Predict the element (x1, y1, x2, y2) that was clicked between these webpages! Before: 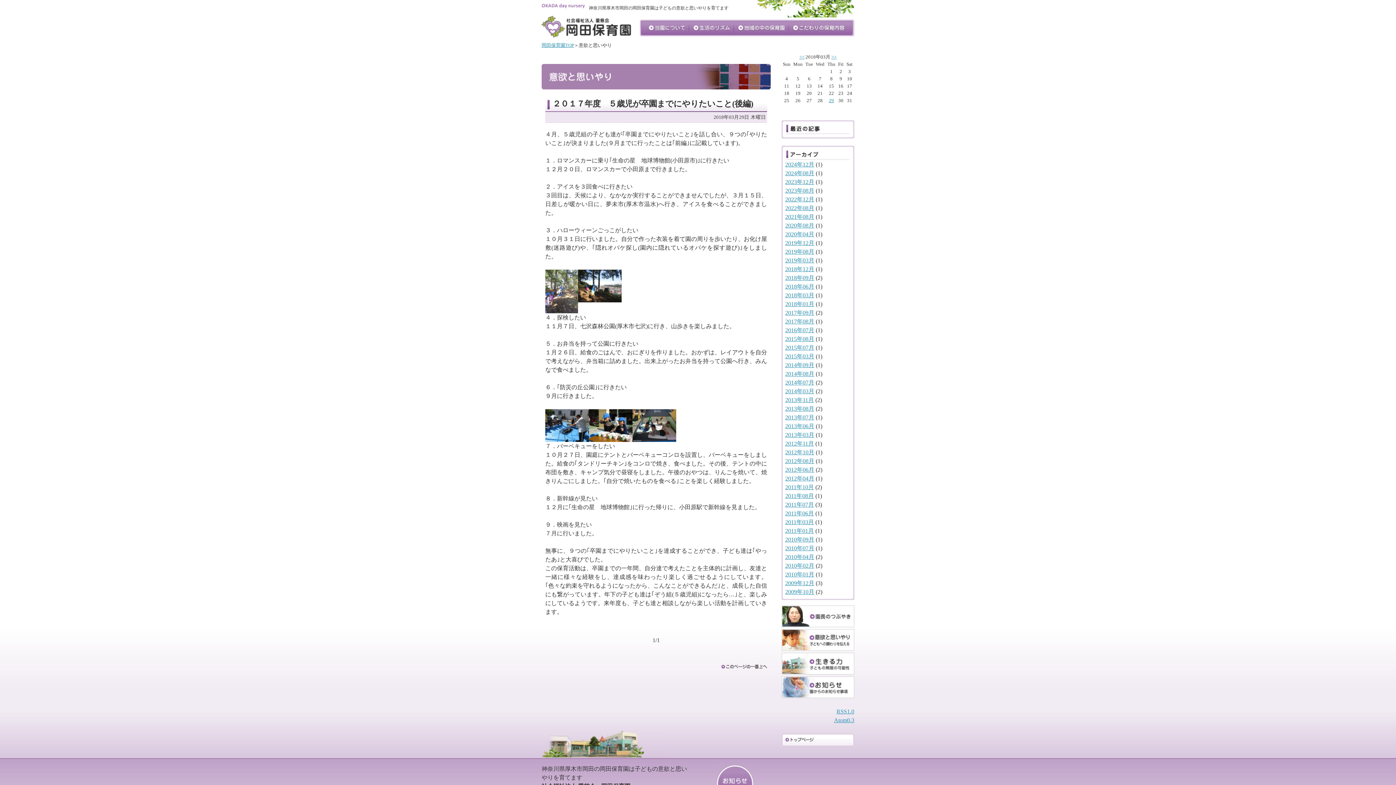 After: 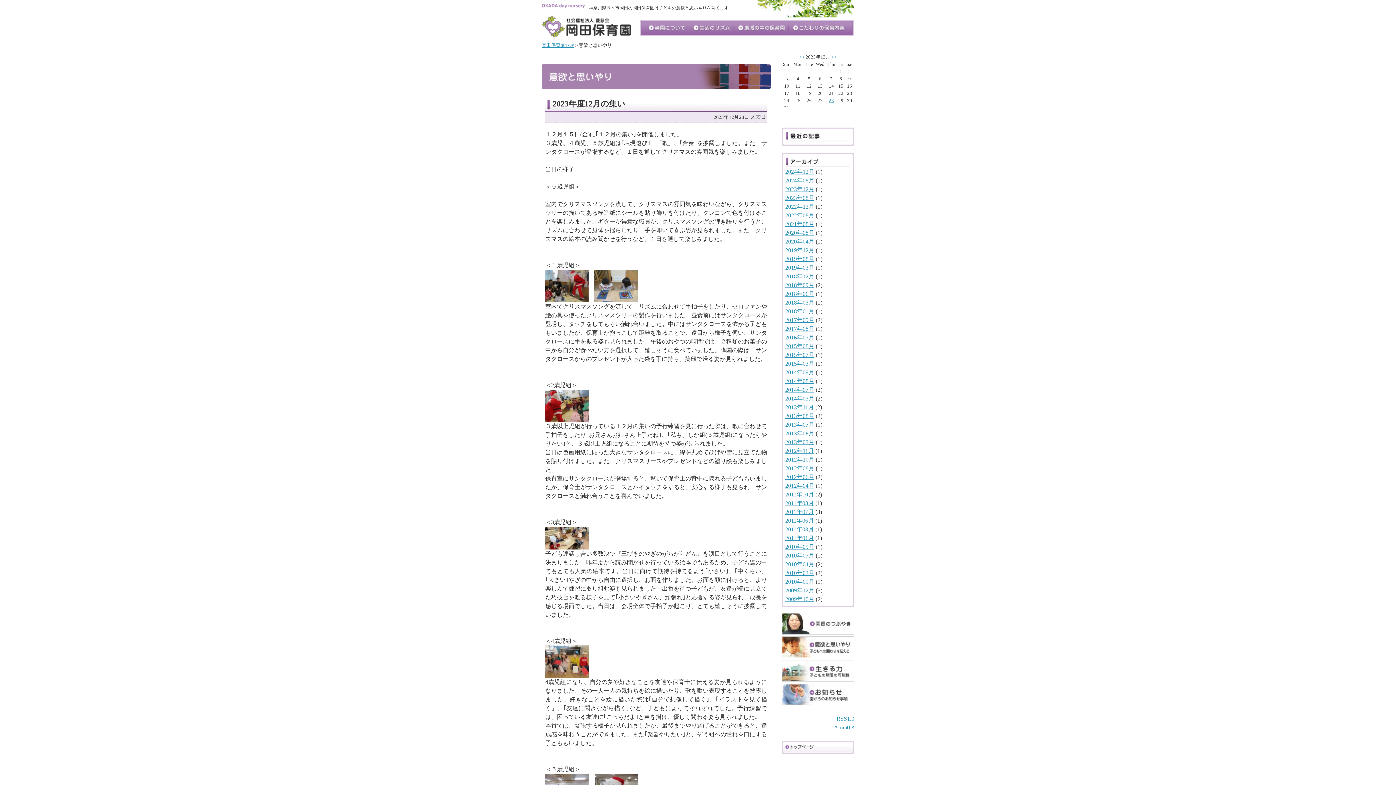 Action: label: 2023年12月 bbox: (785, 178, 814, 185)